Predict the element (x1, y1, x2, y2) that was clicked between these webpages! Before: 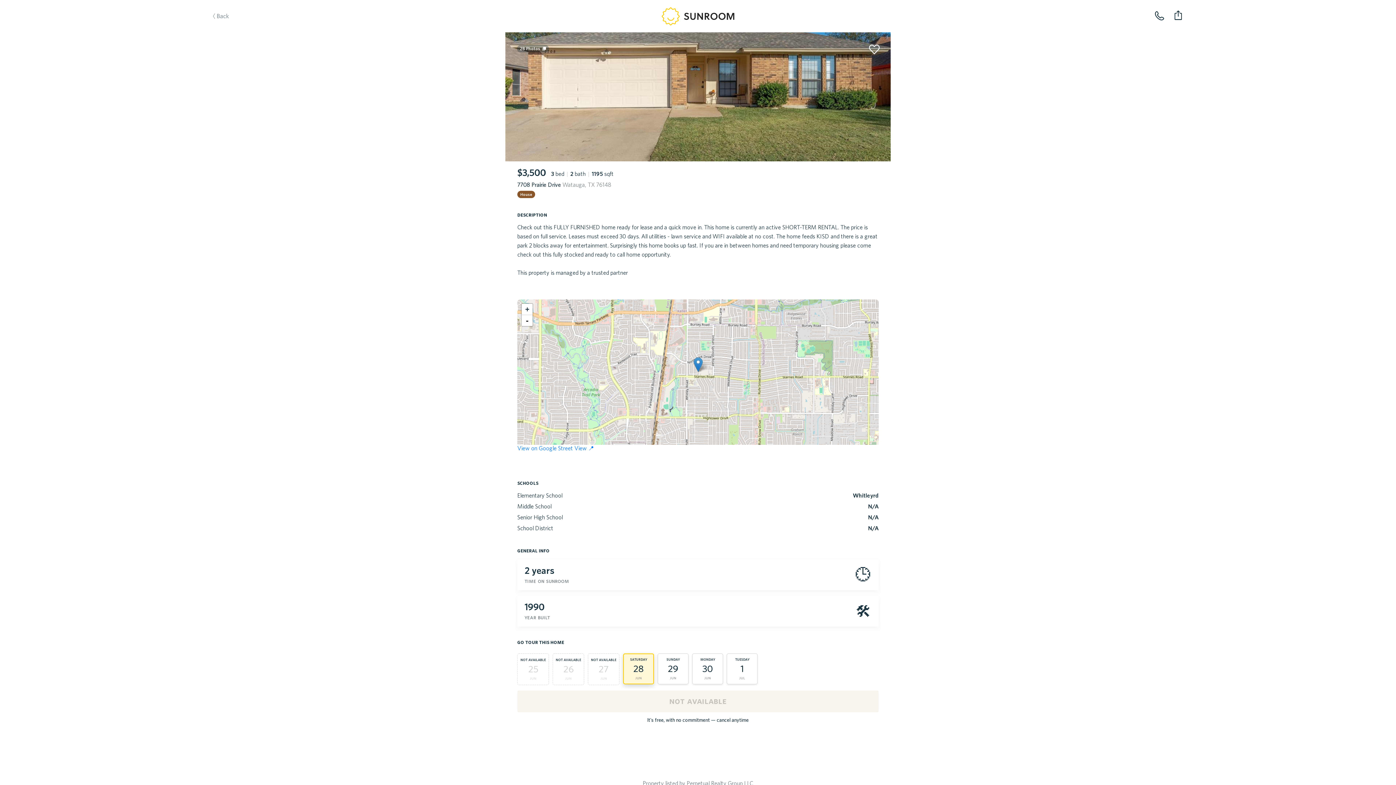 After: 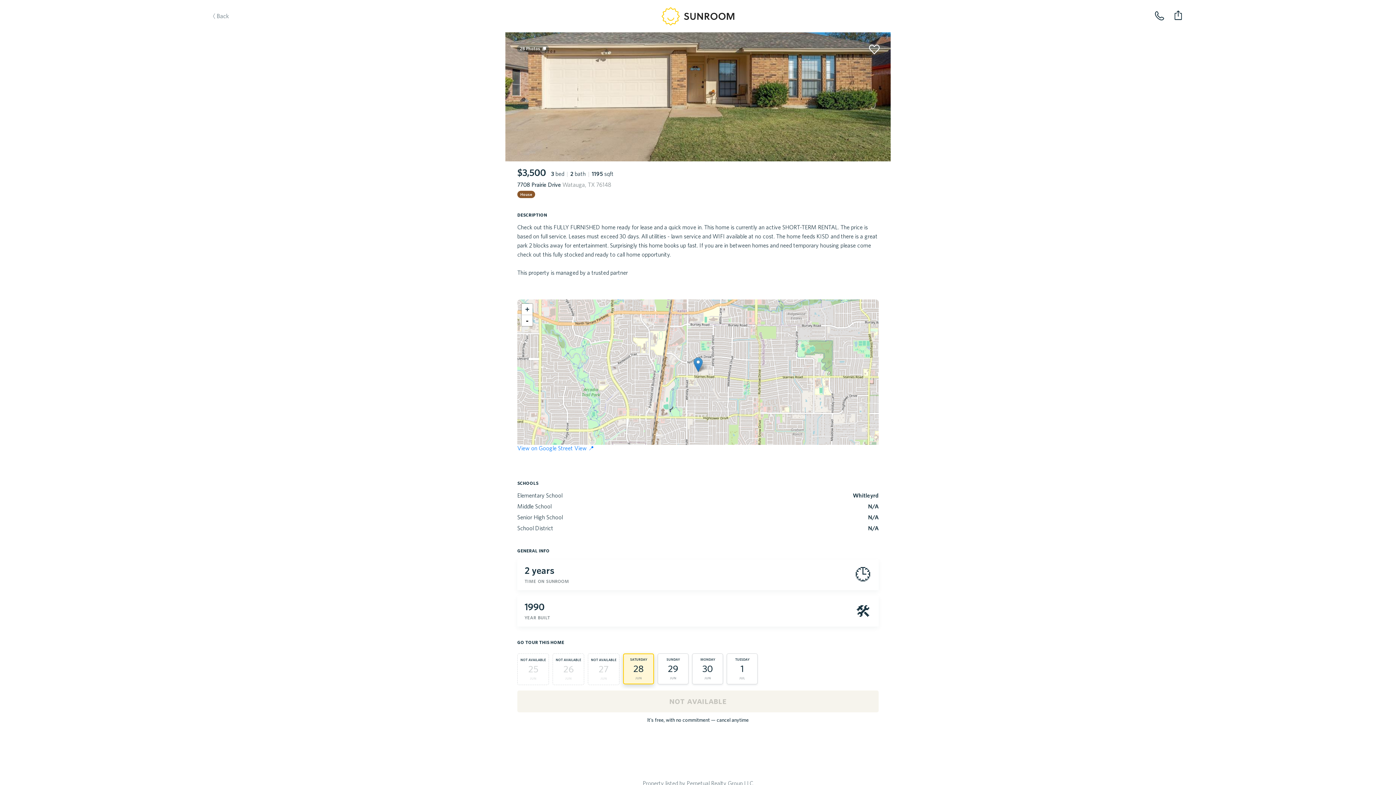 Action: label: View on Google Street View 📍 bbox: (517, 445, 594, 451)